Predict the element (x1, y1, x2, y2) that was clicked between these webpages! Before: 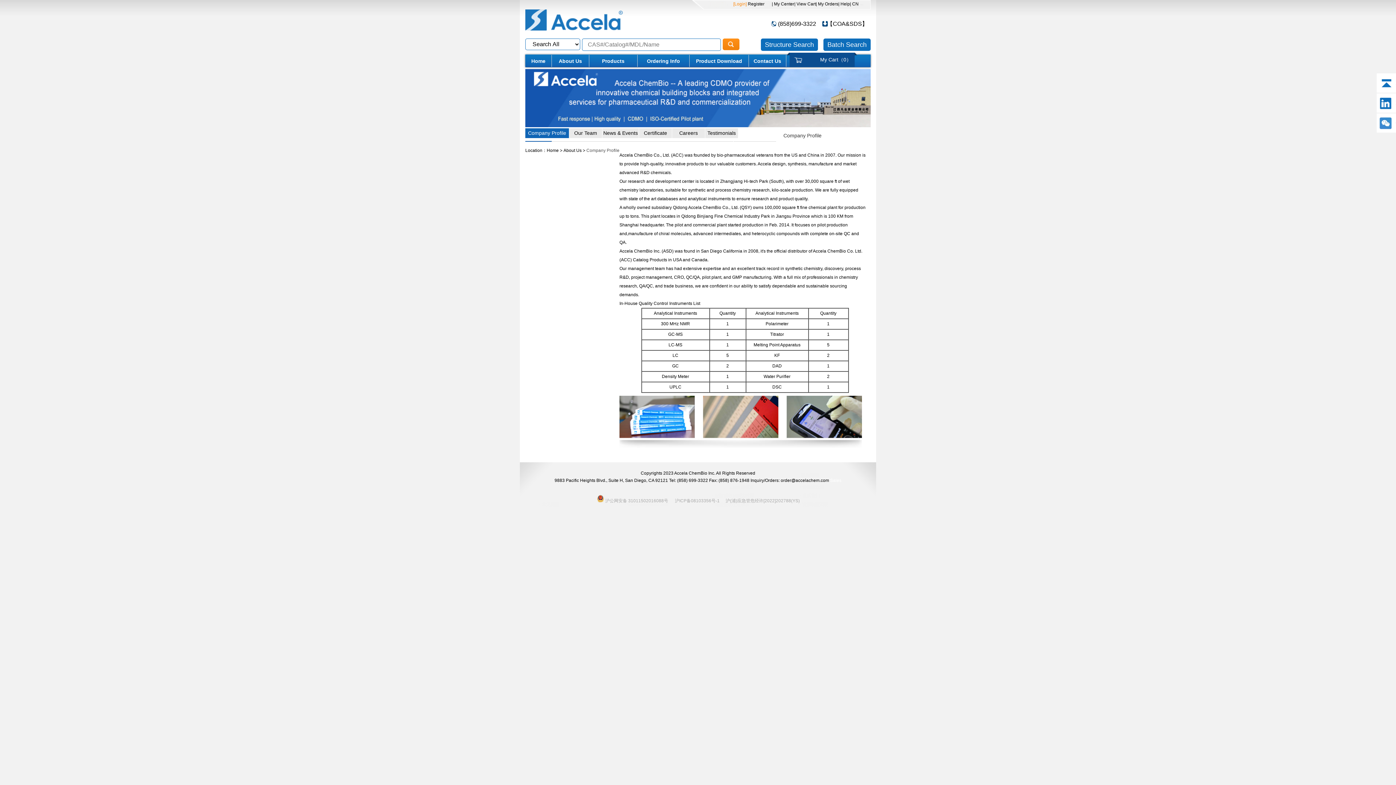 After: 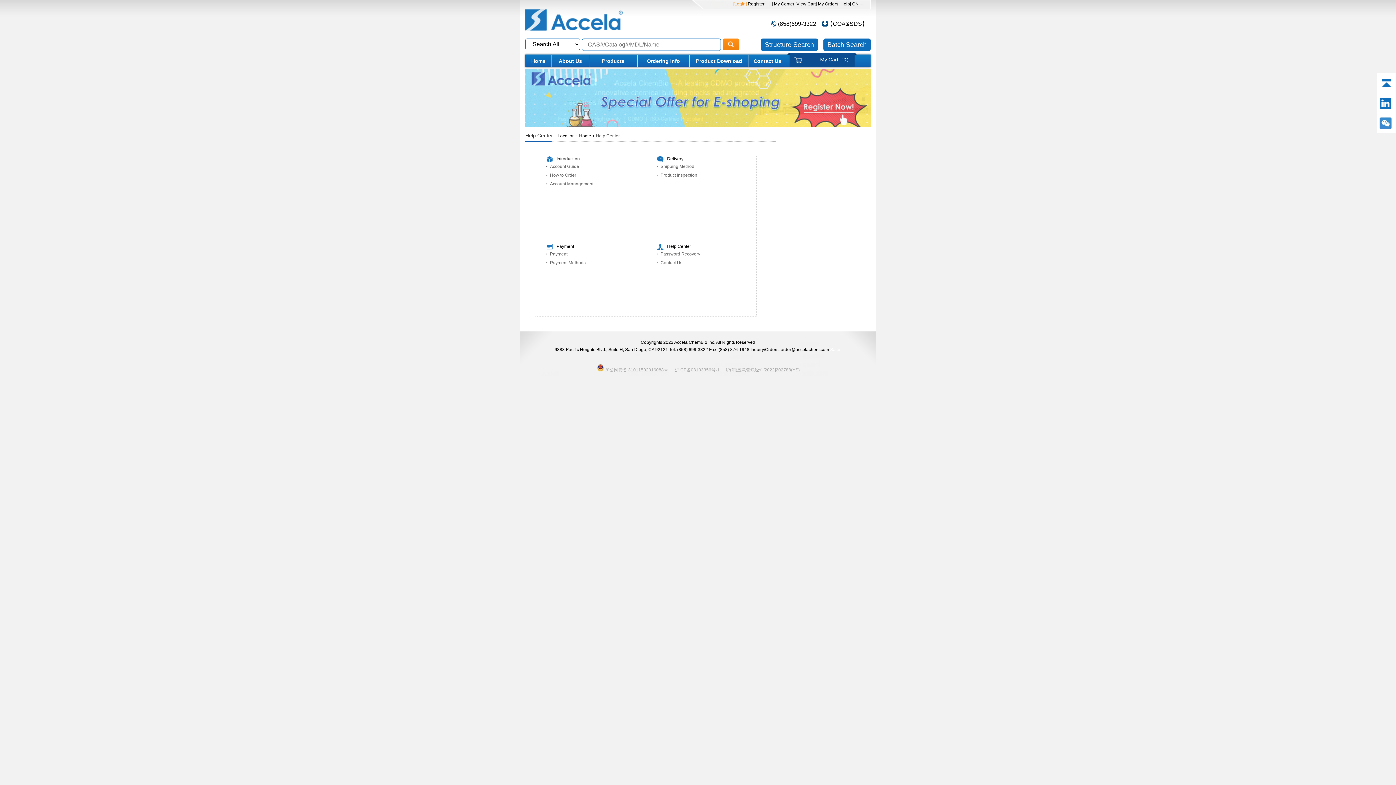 Action: bbox: (838, 1, 850, 6) label: | Help